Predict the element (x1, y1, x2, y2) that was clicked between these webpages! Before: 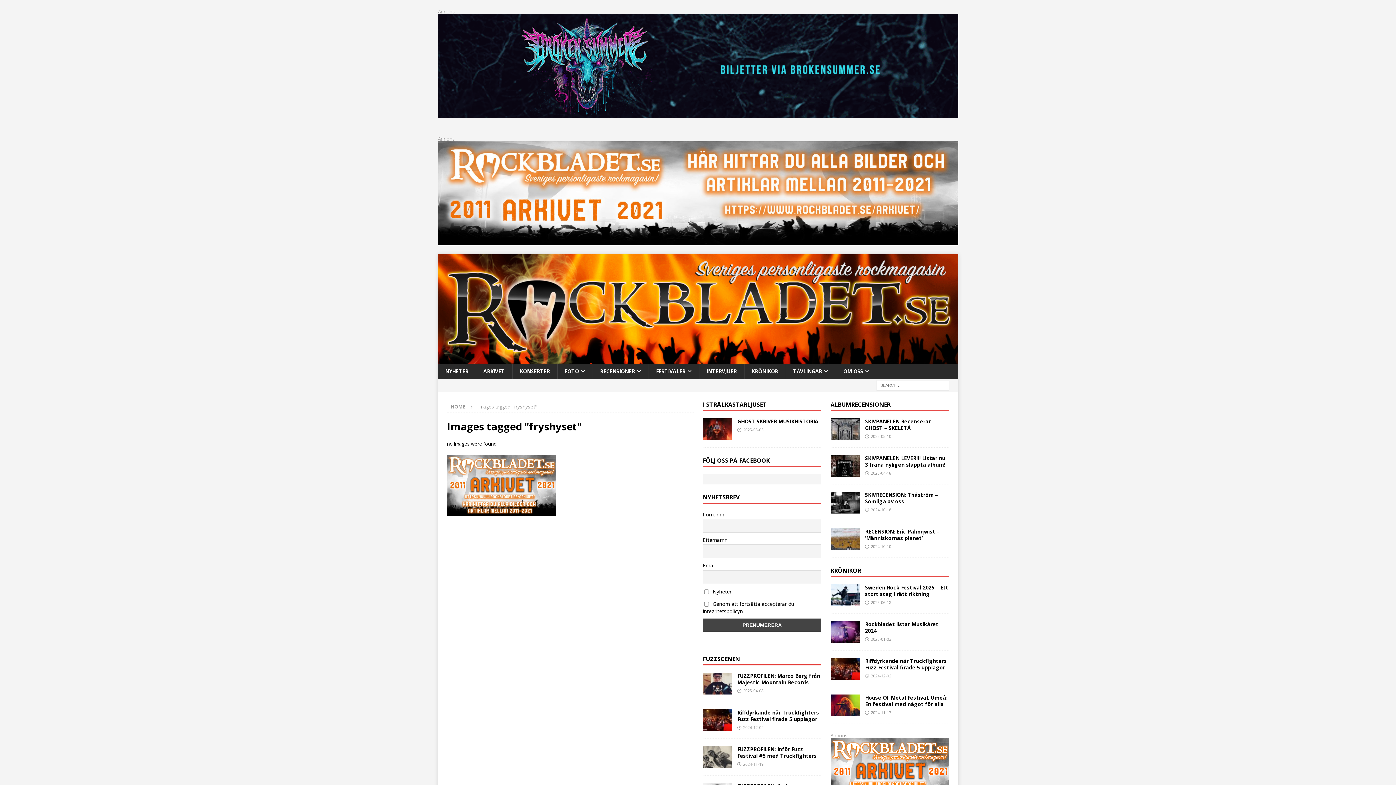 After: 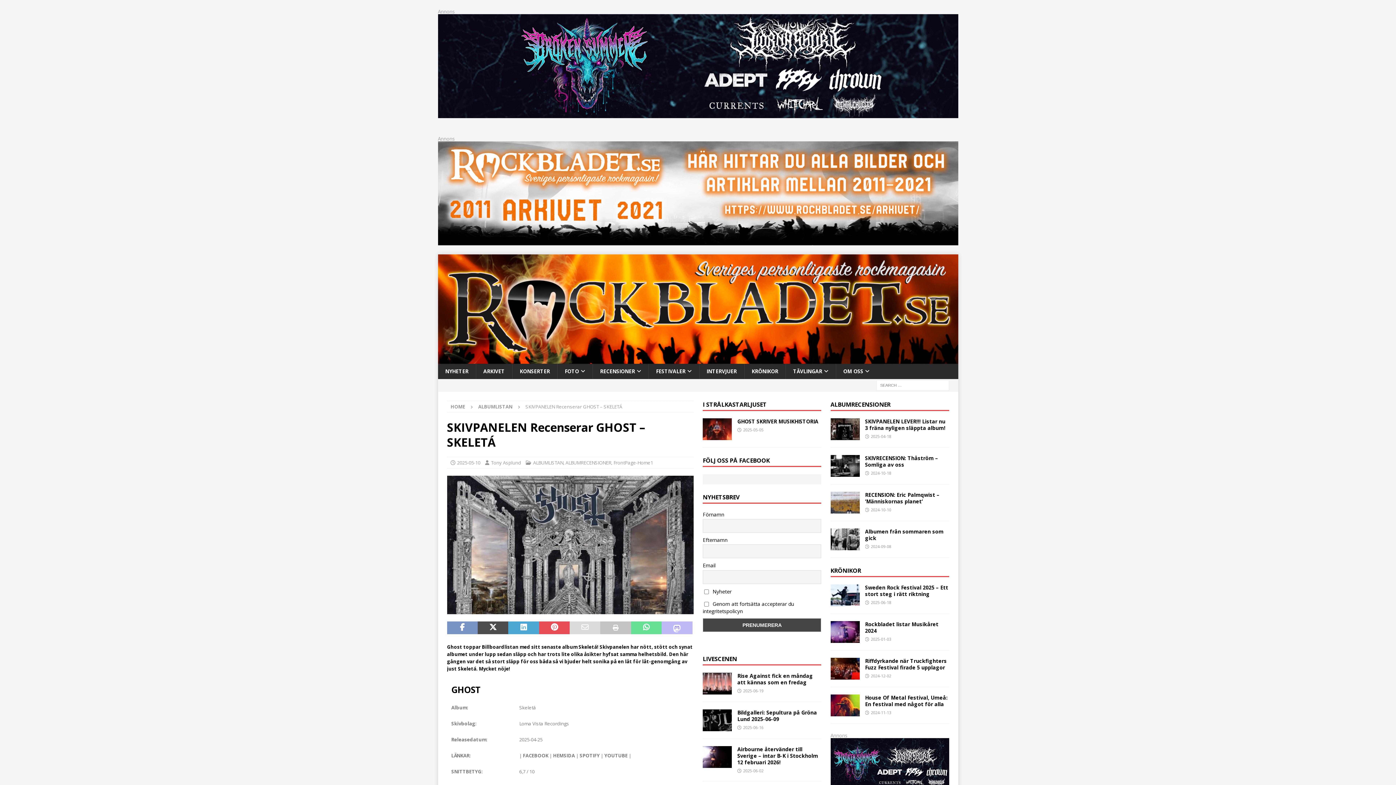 Action: bbox: (865, 418, 931, 431) label: SKIVPANELEN Recenserar GHOST – SKELETÁ